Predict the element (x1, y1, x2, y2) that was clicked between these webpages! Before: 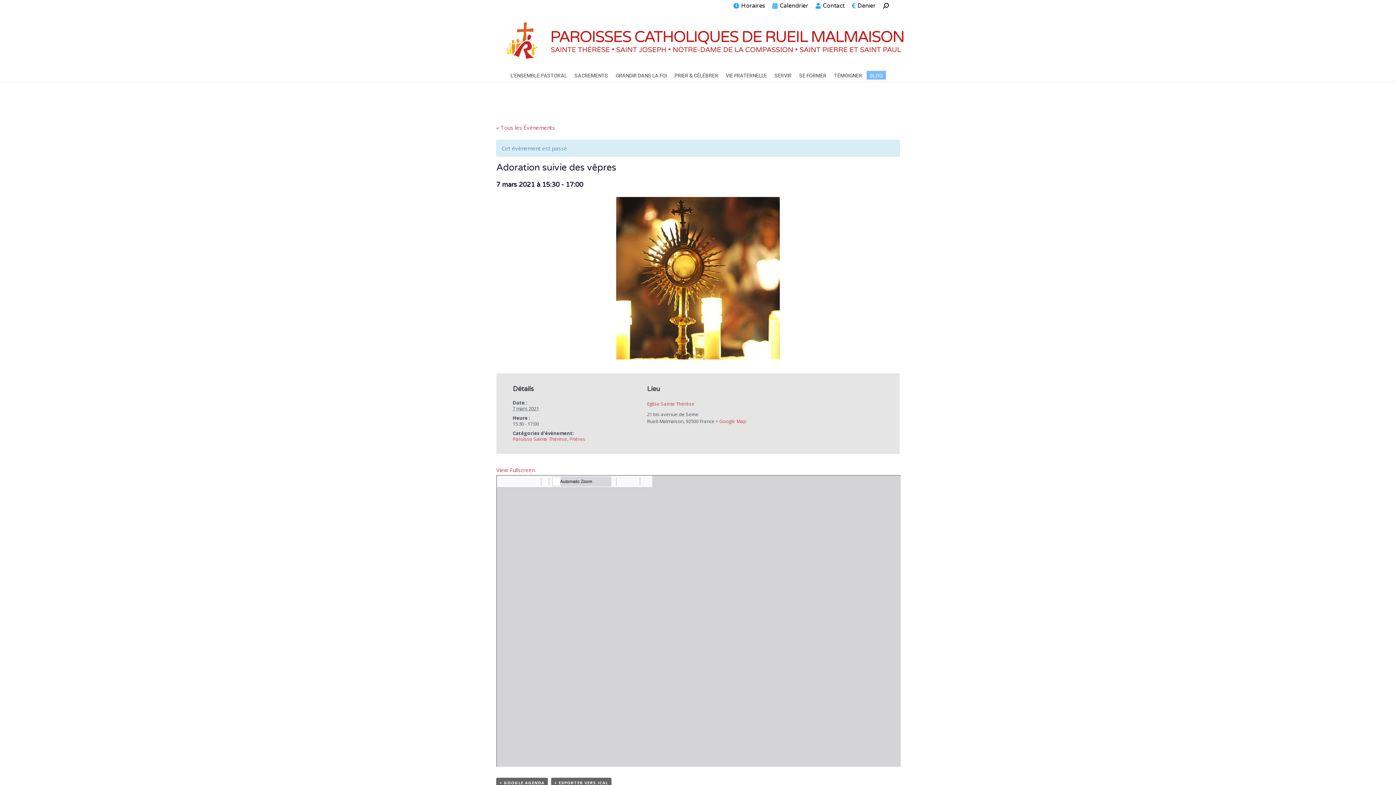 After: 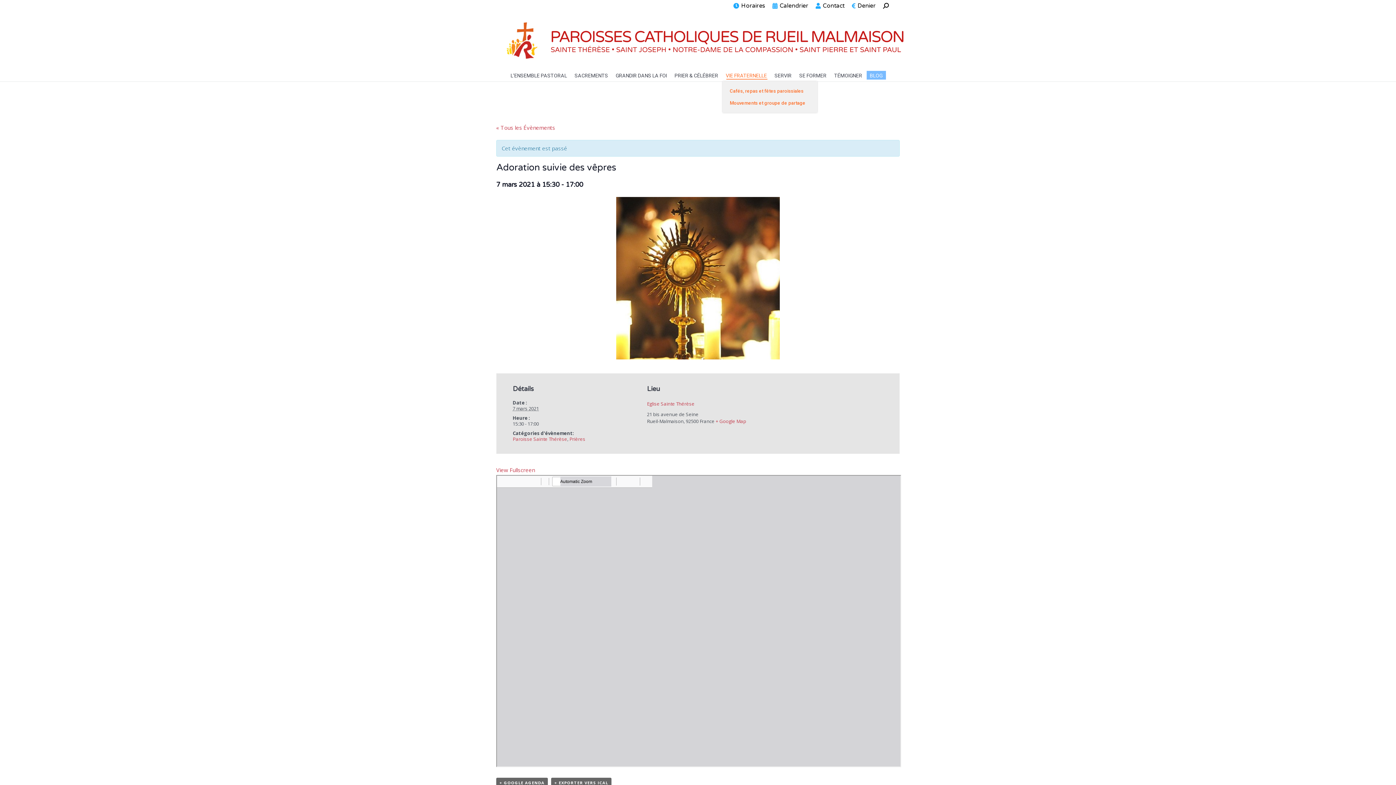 Action: bbox: (725, 69, 768, 80) label: VIE FRATERNELLE